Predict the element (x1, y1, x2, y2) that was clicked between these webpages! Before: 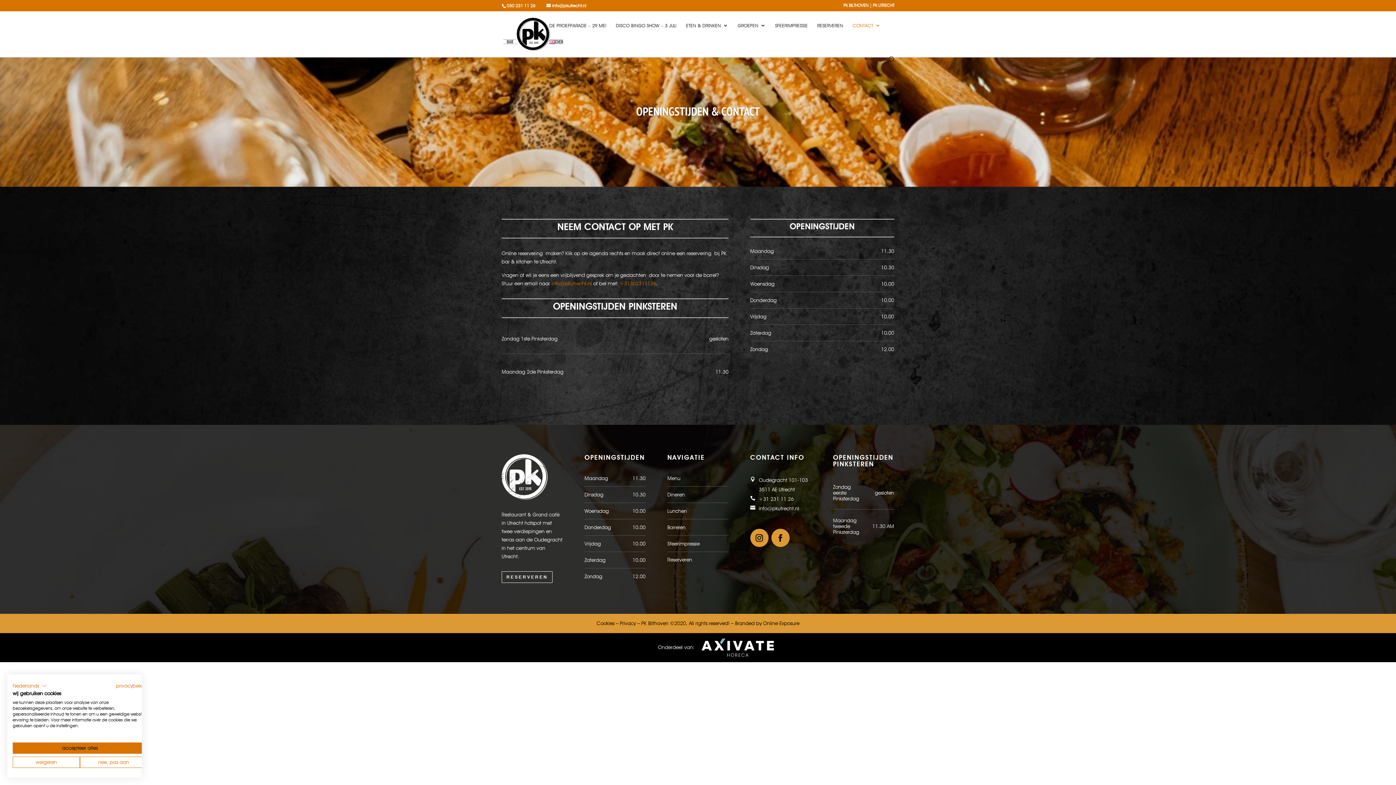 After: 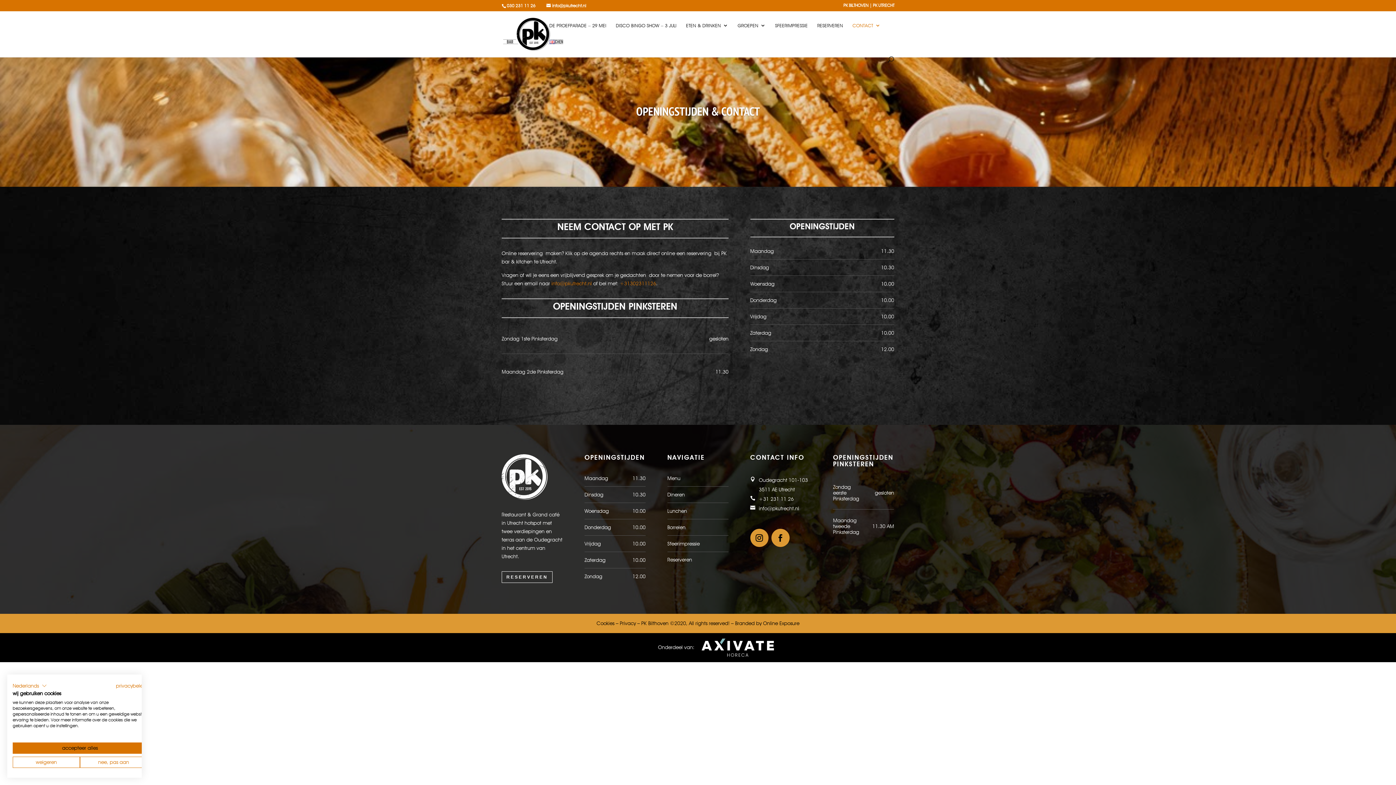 Action: bbox: (759, 505, 799, 511) label: info@pkutrecht.nl